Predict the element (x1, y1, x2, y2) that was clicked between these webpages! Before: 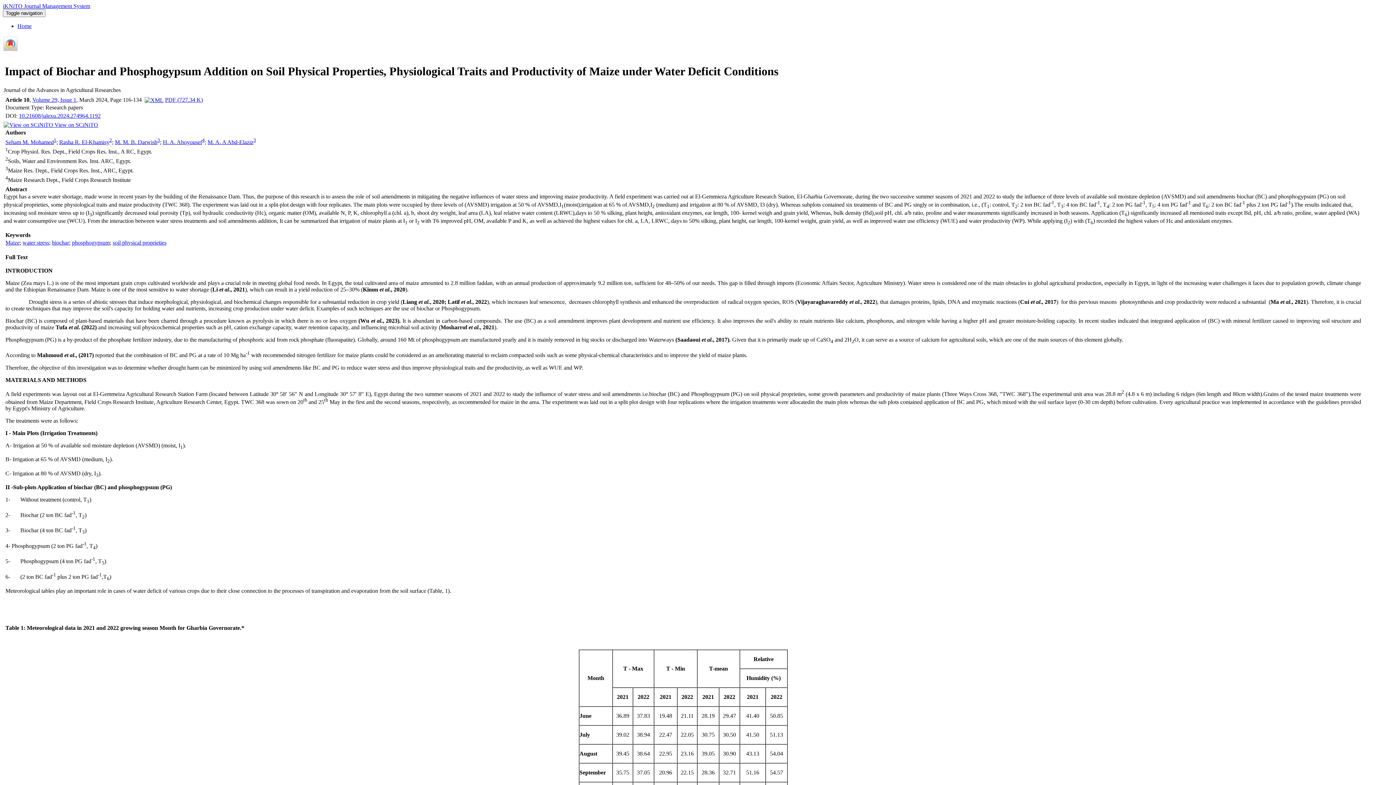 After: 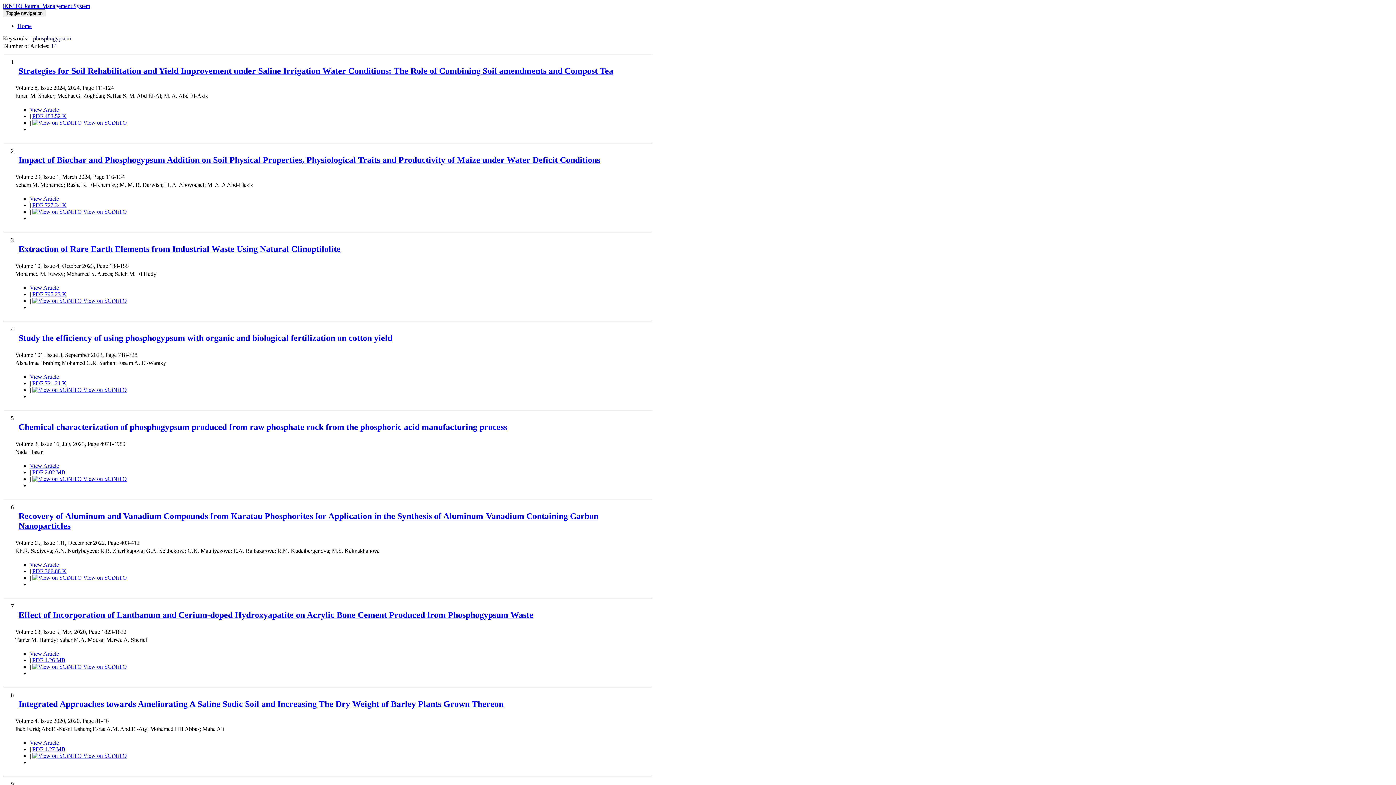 Action: label: phosphogypsum bbox: (72, 239, 109, 245)